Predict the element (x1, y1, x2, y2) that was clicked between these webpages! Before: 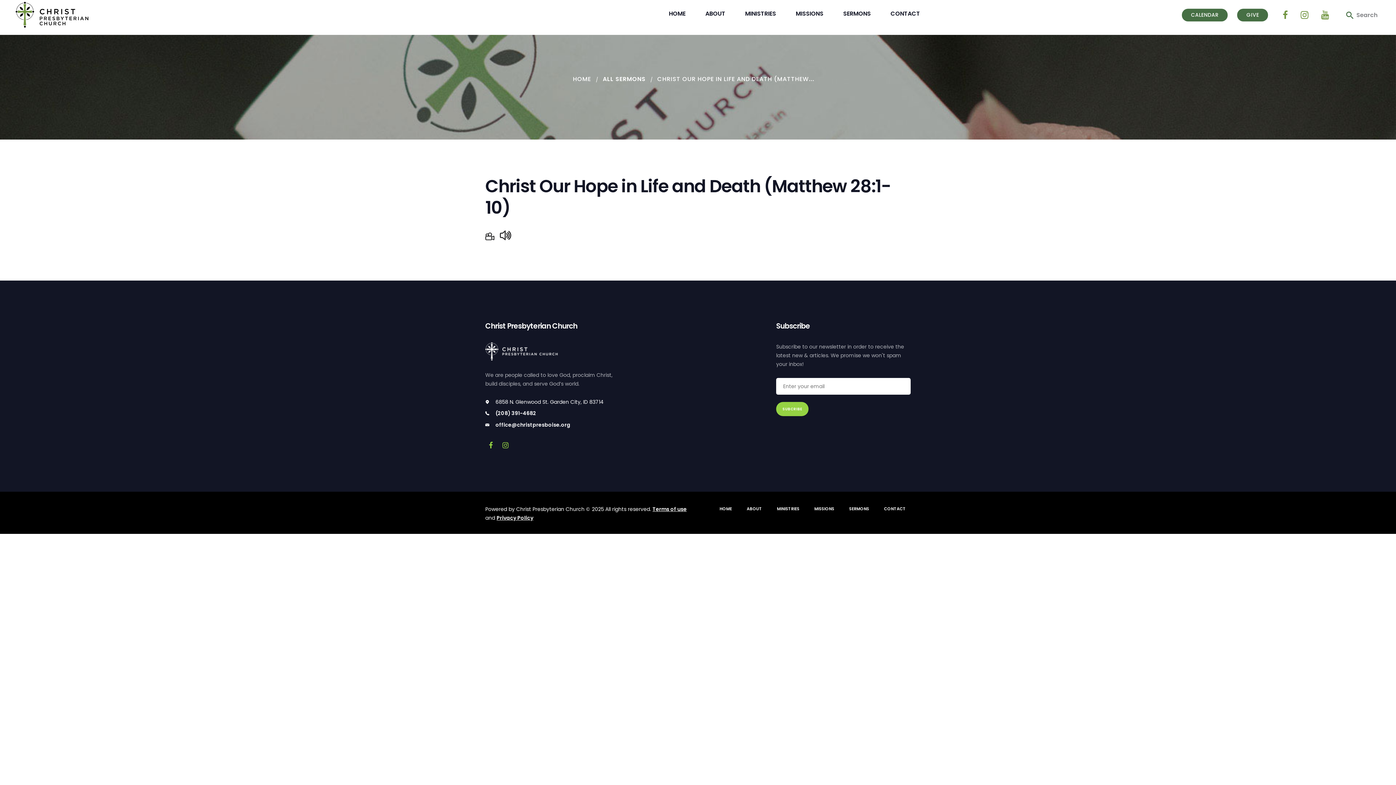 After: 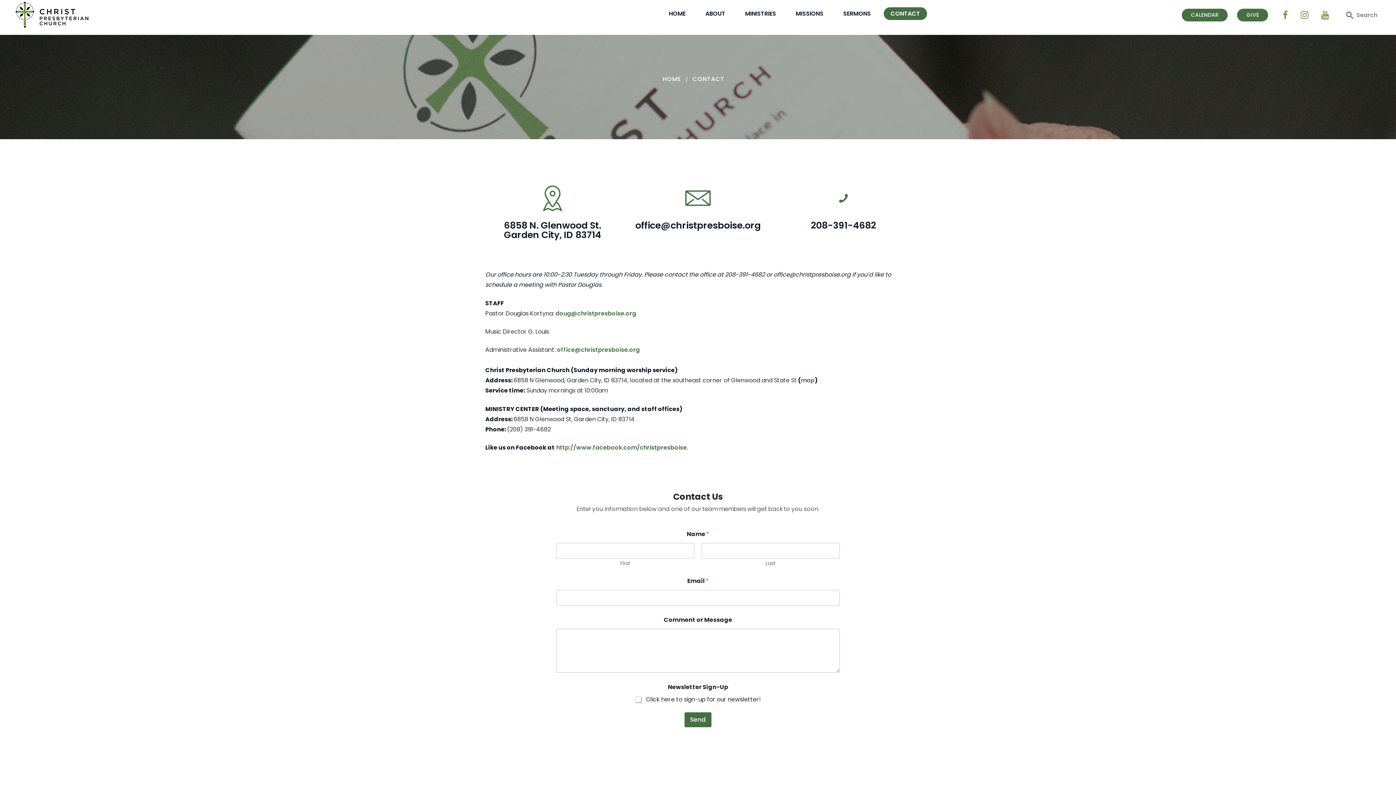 Action: bbox: (883, 7, 927, 20) label: CONTACT